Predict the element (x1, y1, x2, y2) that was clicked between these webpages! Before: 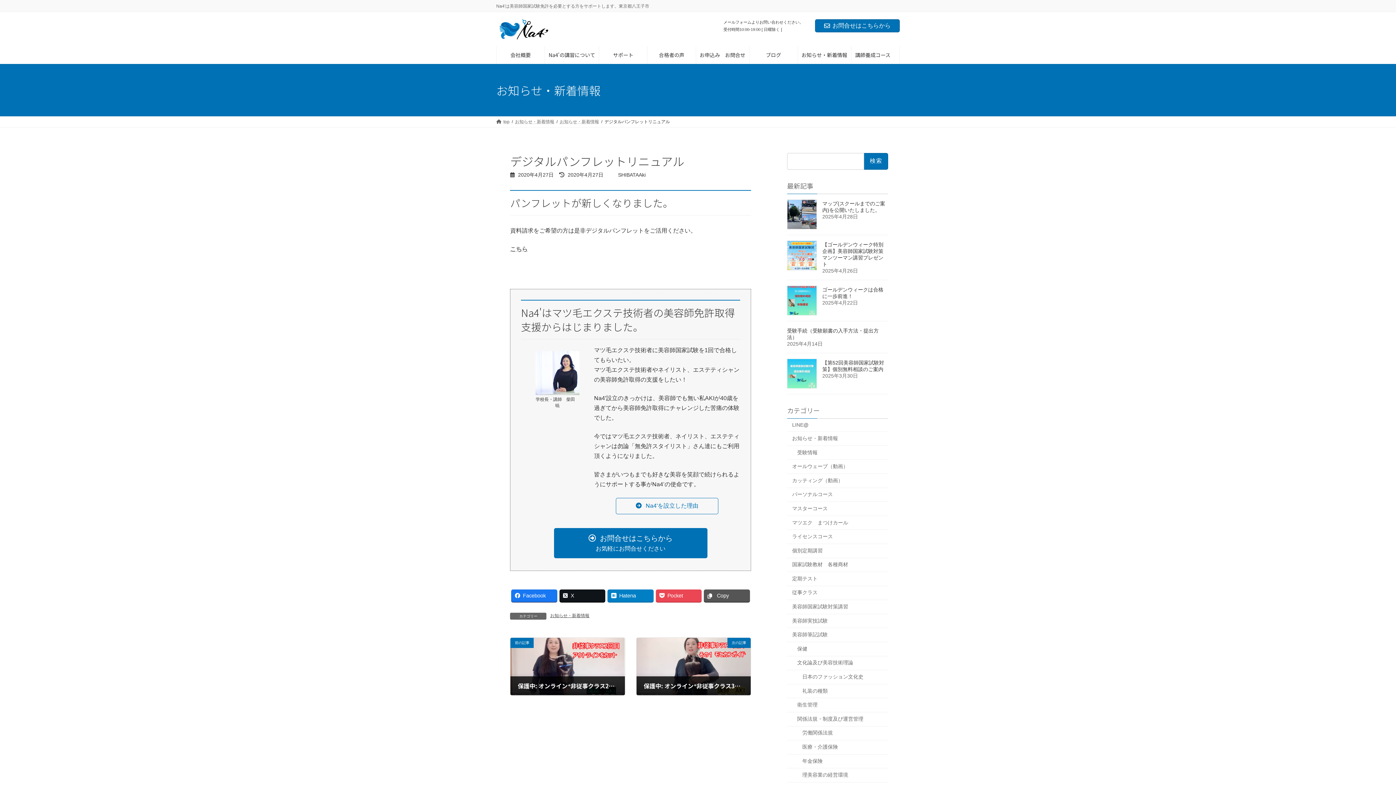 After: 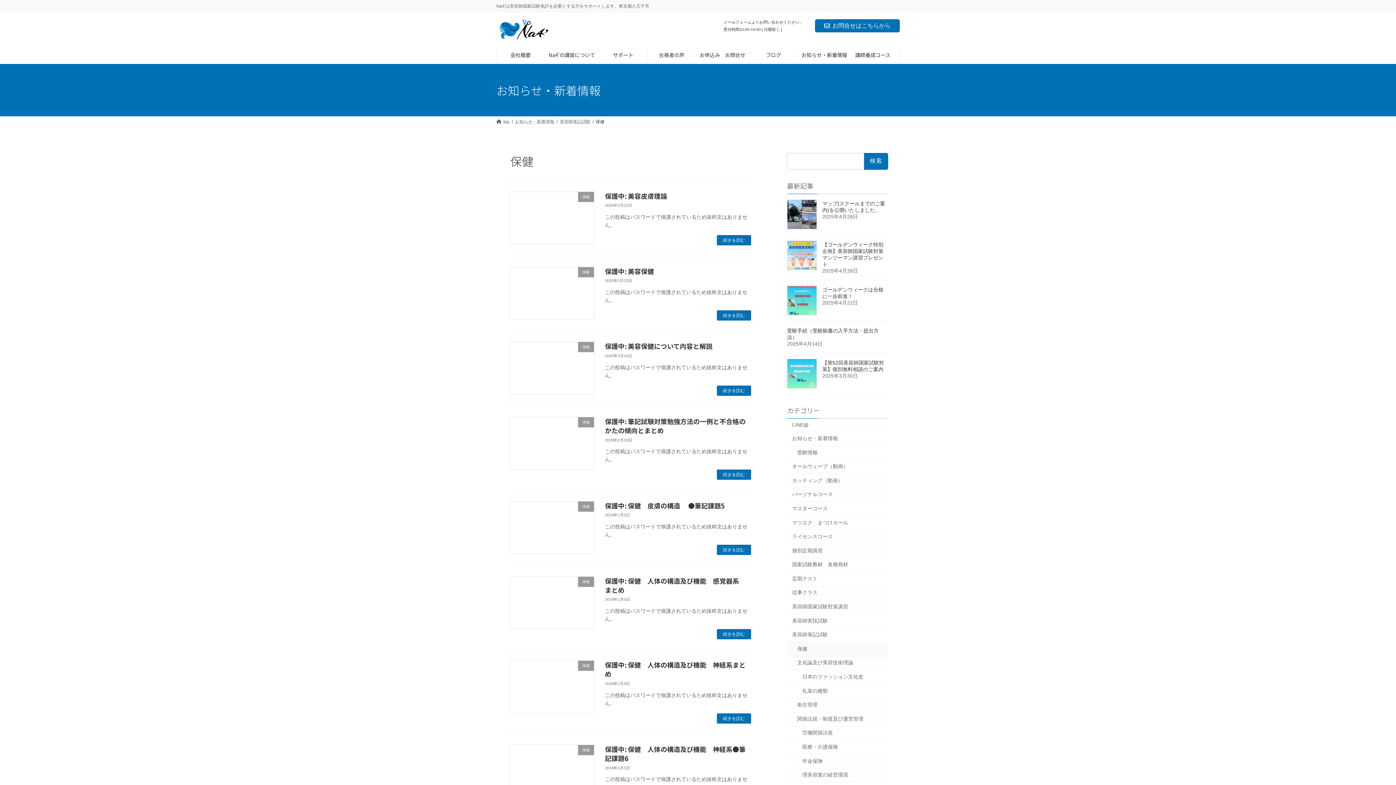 Action: label: 保健 bbox: (787, 642, 888, 656)